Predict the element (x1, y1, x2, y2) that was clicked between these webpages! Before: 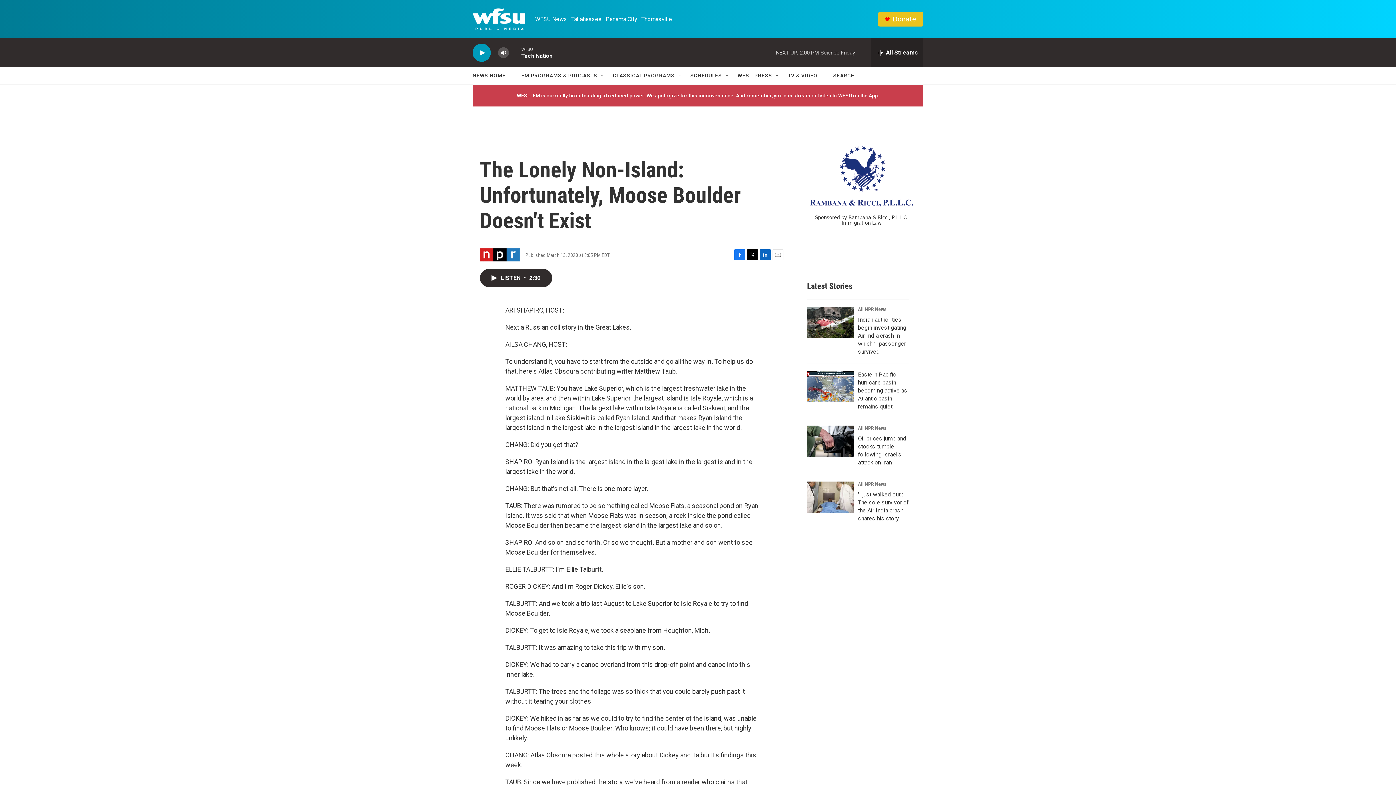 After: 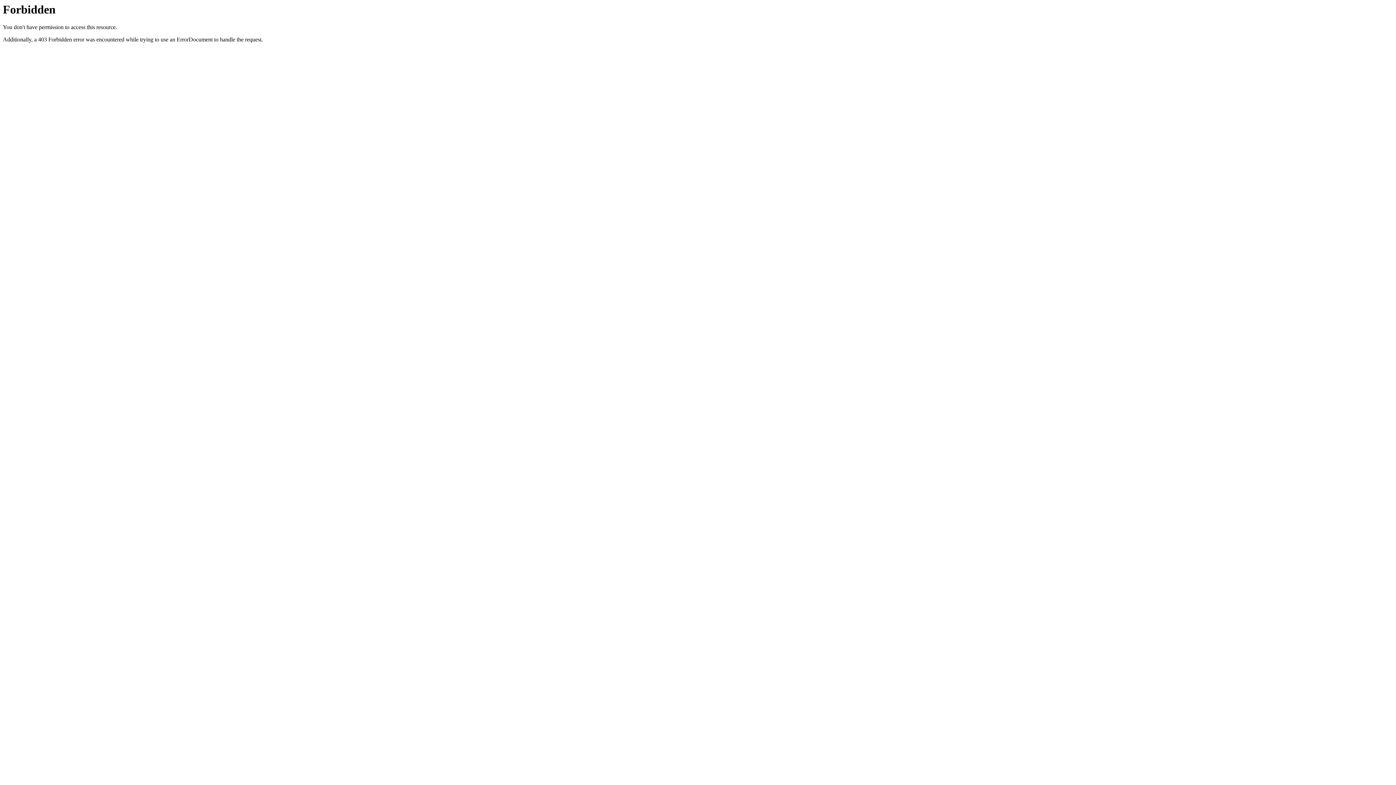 Action: bbox: (807, 131, 916, 241) label: Sponsored by Rambana & Ricci, P.L.L.C. Immigration Law